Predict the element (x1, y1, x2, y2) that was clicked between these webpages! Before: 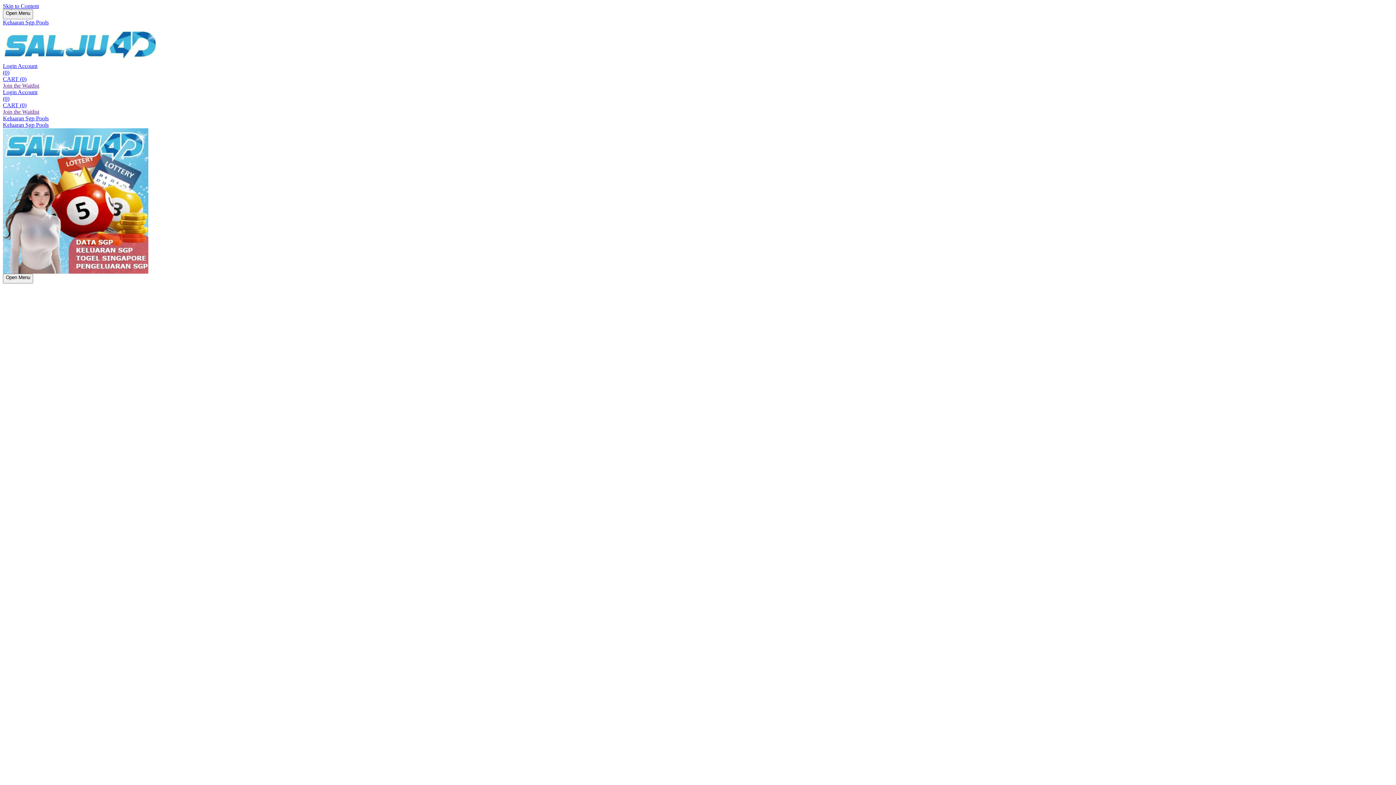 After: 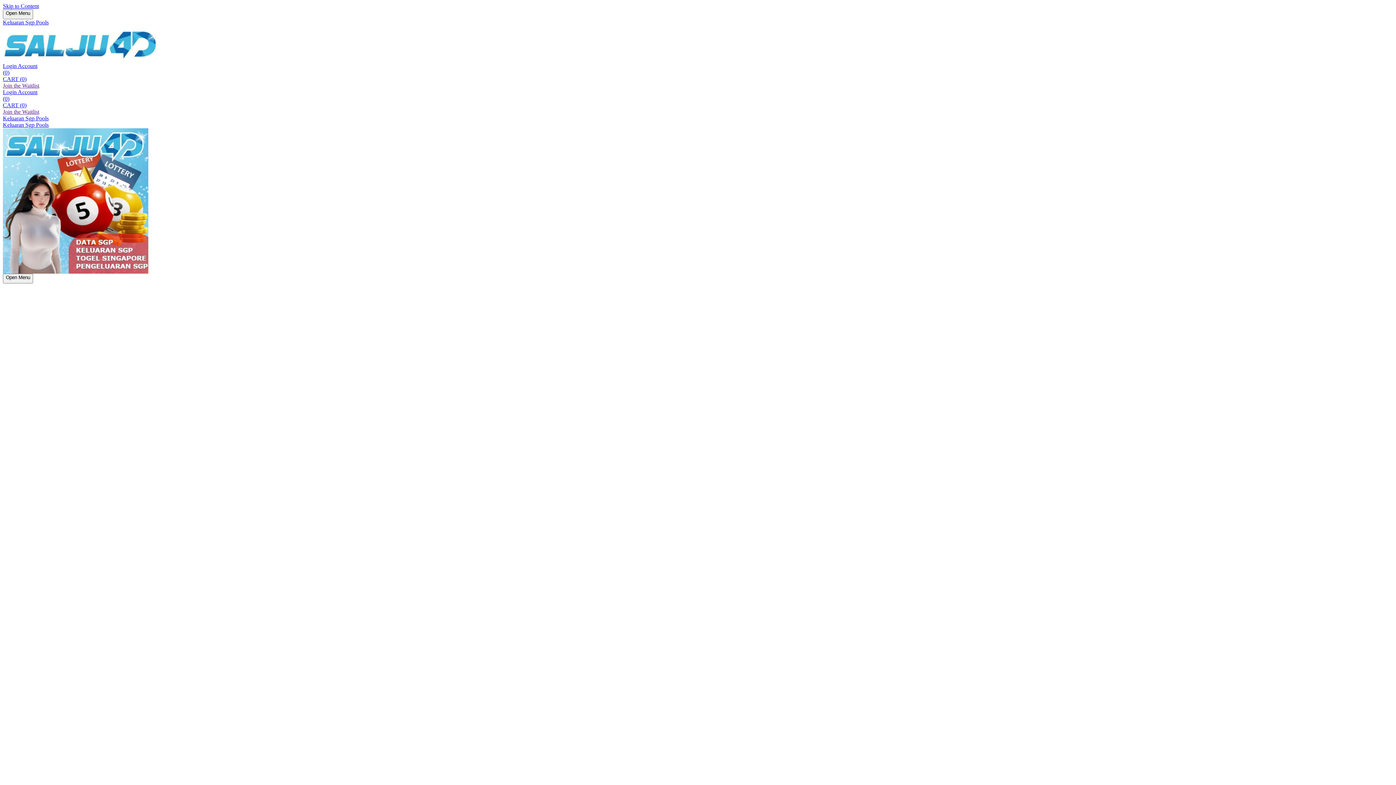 Action: bbox: (2, 76, 26, 82) label: CART (0)